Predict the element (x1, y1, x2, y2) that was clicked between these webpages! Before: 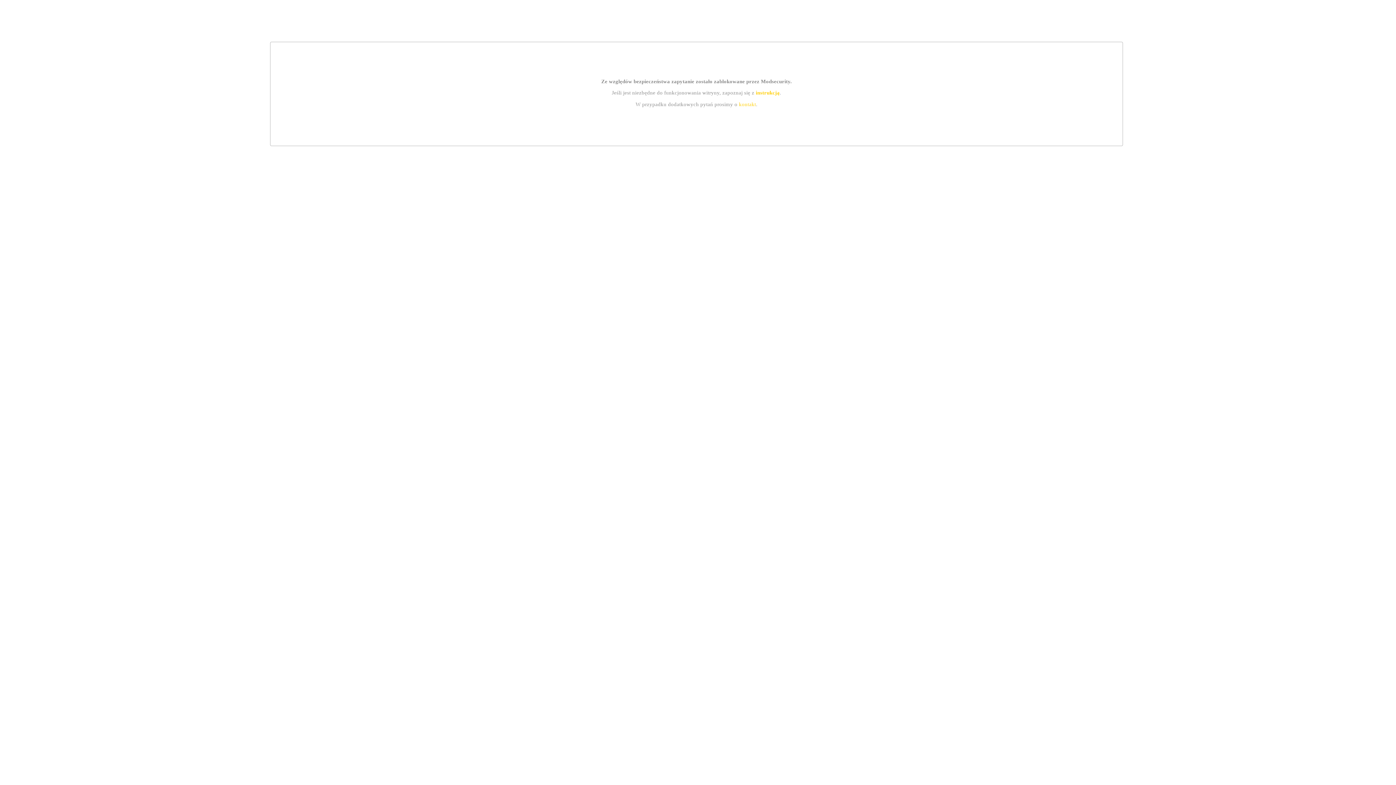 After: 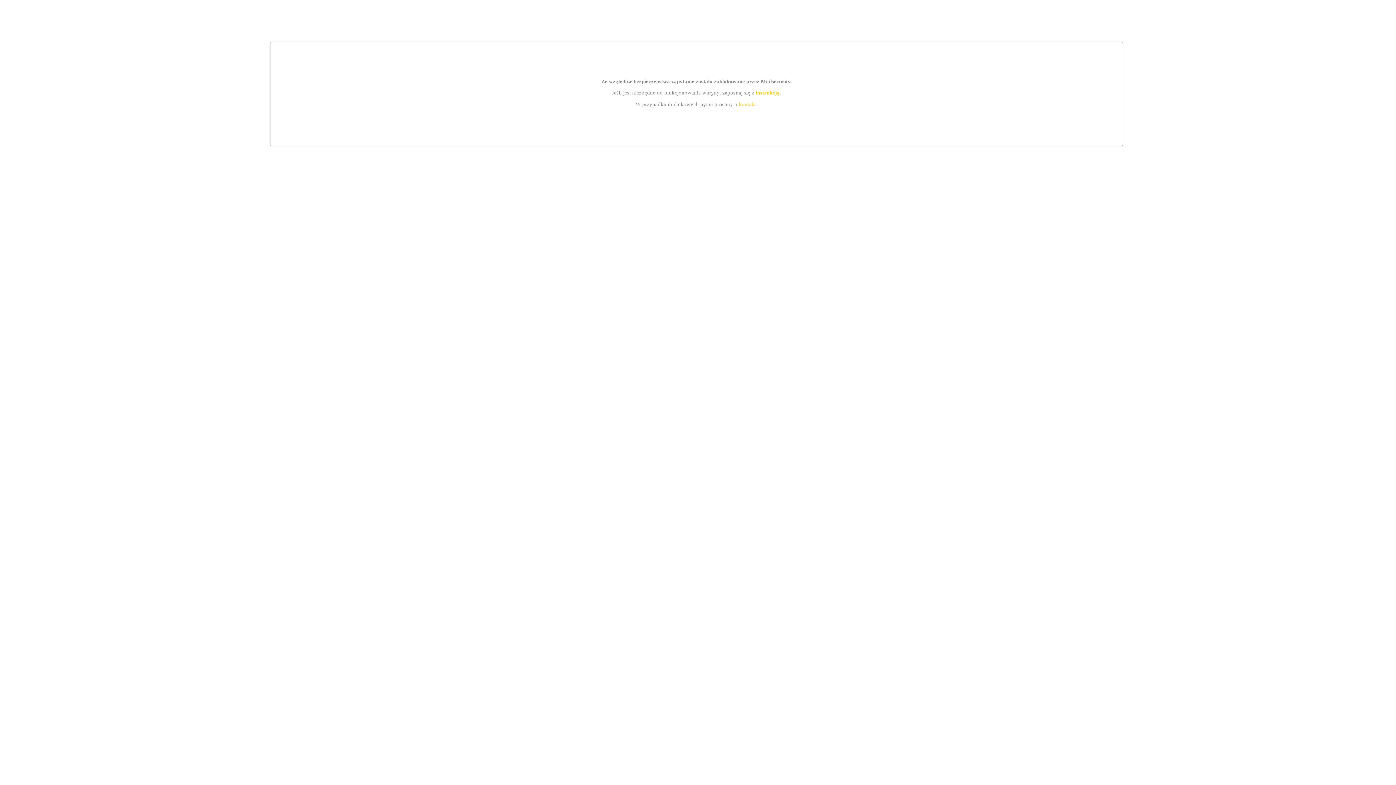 Action: bbox: (739, 101, 756, 107) label: kontakt